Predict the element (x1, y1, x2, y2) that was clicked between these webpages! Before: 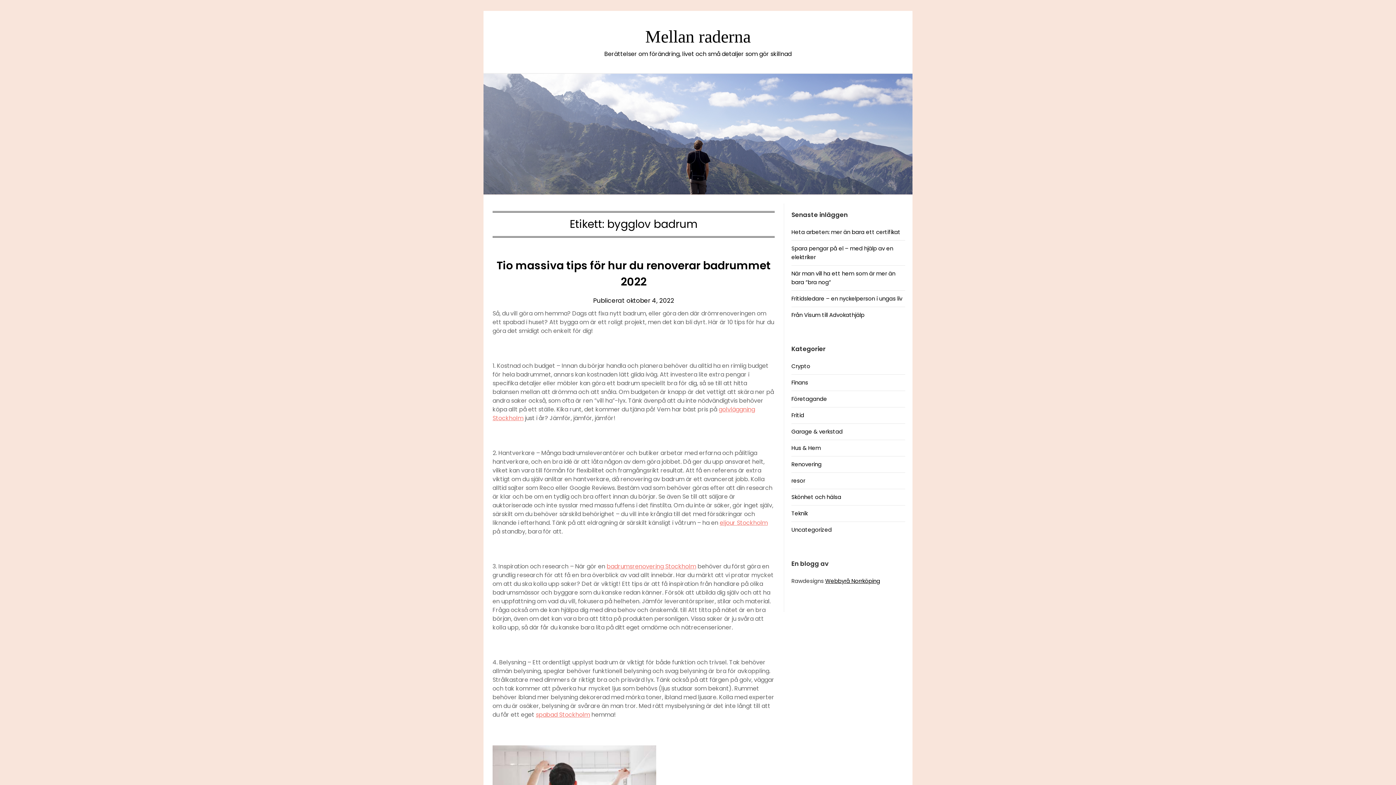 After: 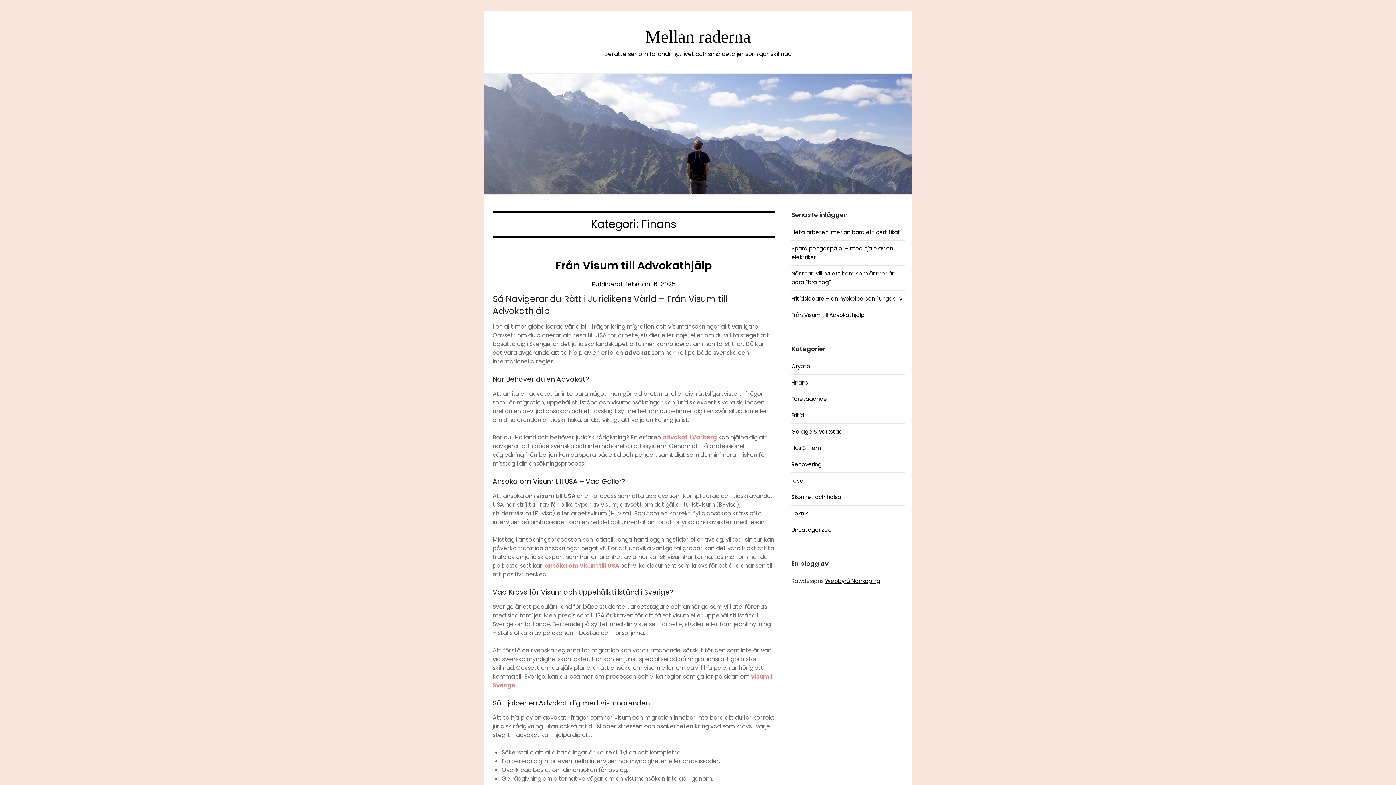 Action: bbox: (791, 379, 808, 386) label: Finans